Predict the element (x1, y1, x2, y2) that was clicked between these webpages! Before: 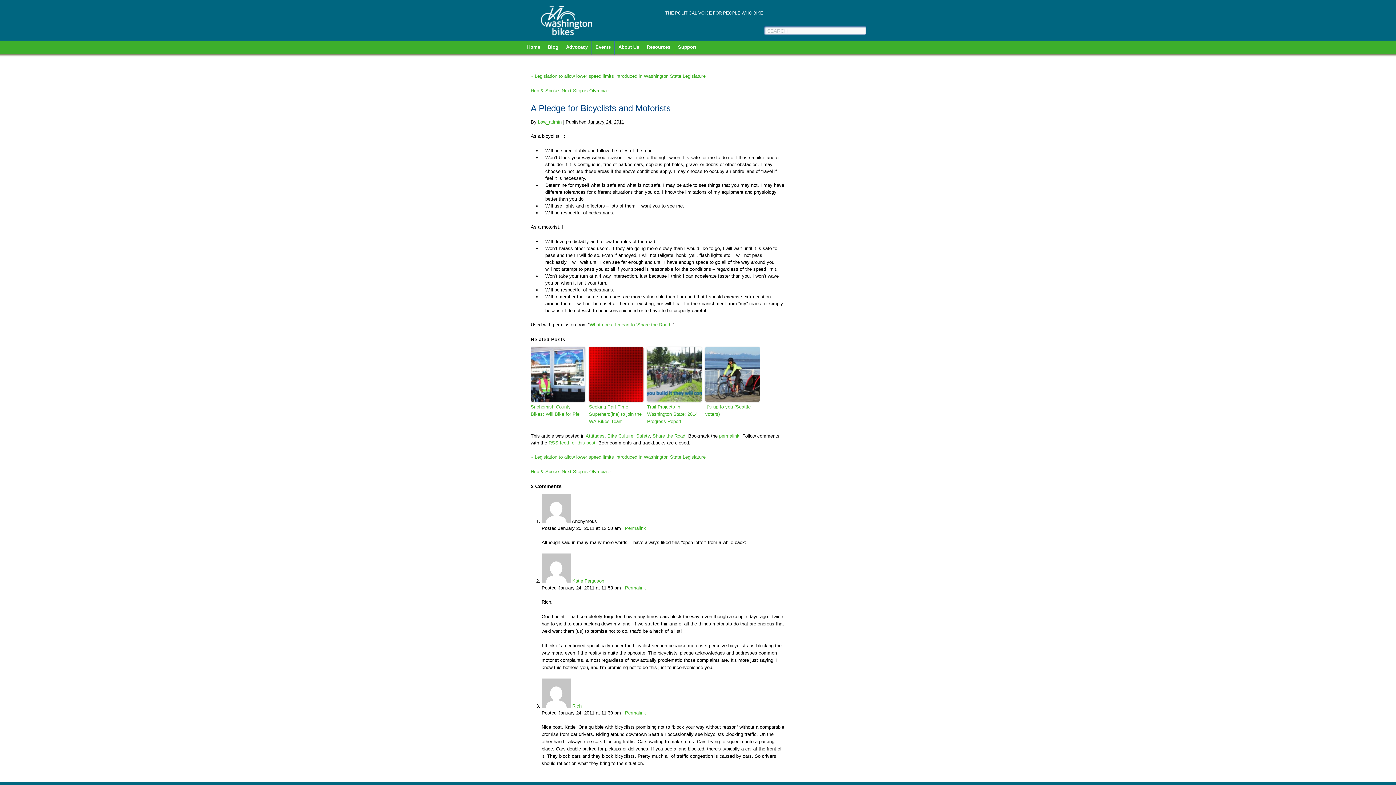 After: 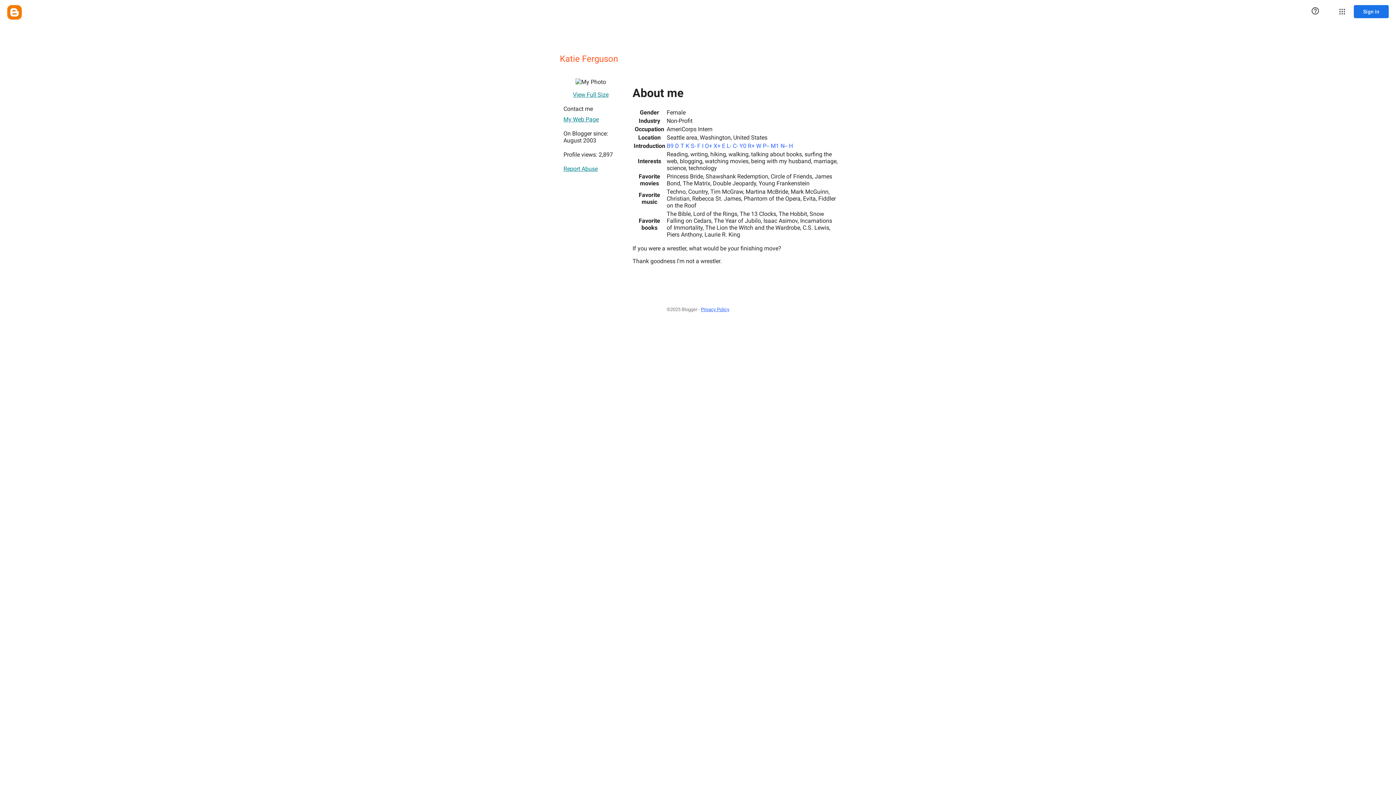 Action: label: Katie Ferguson bbox: (572, 578, 604, 584)